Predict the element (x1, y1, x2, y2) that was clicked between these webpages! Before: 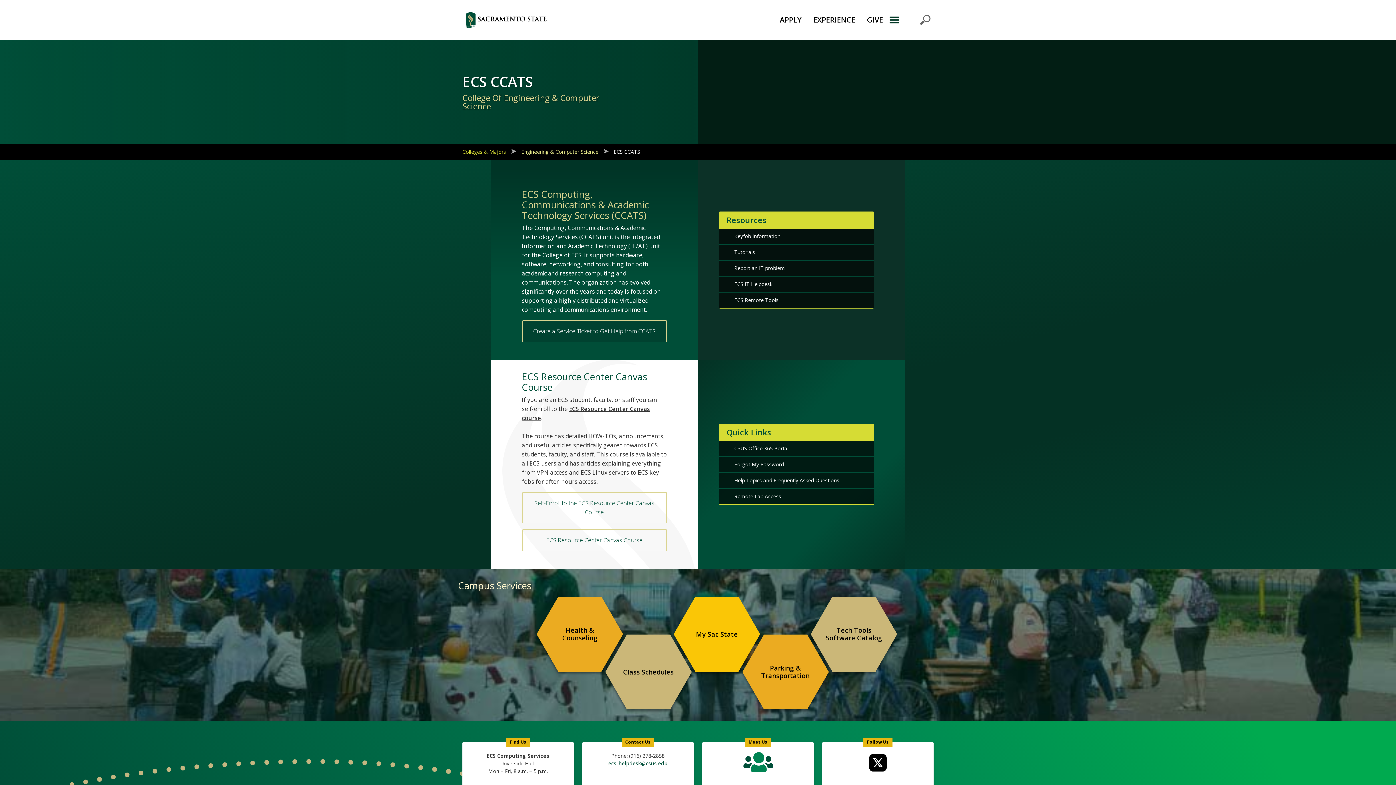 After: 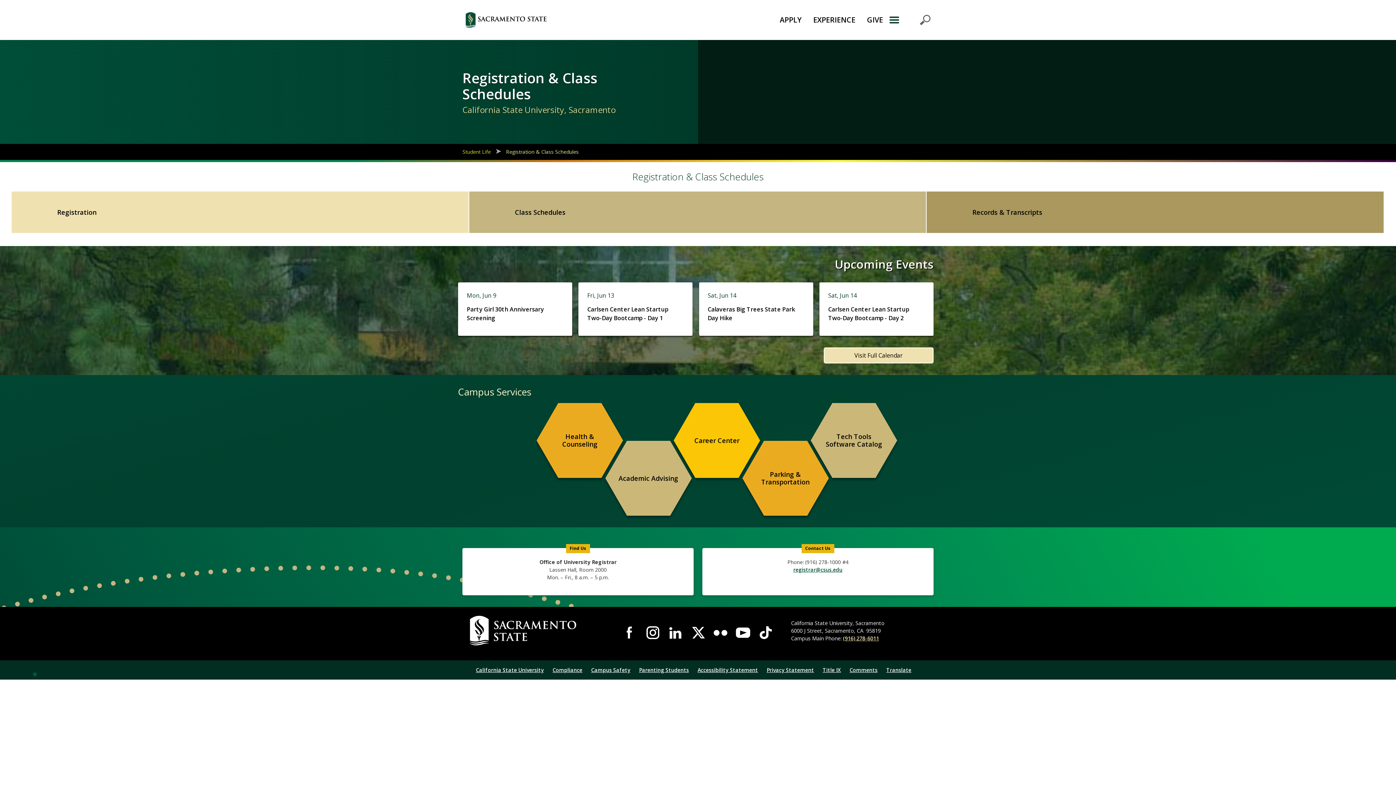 Action: label: Class Schedules bbox: (597, 634, 699, 709)